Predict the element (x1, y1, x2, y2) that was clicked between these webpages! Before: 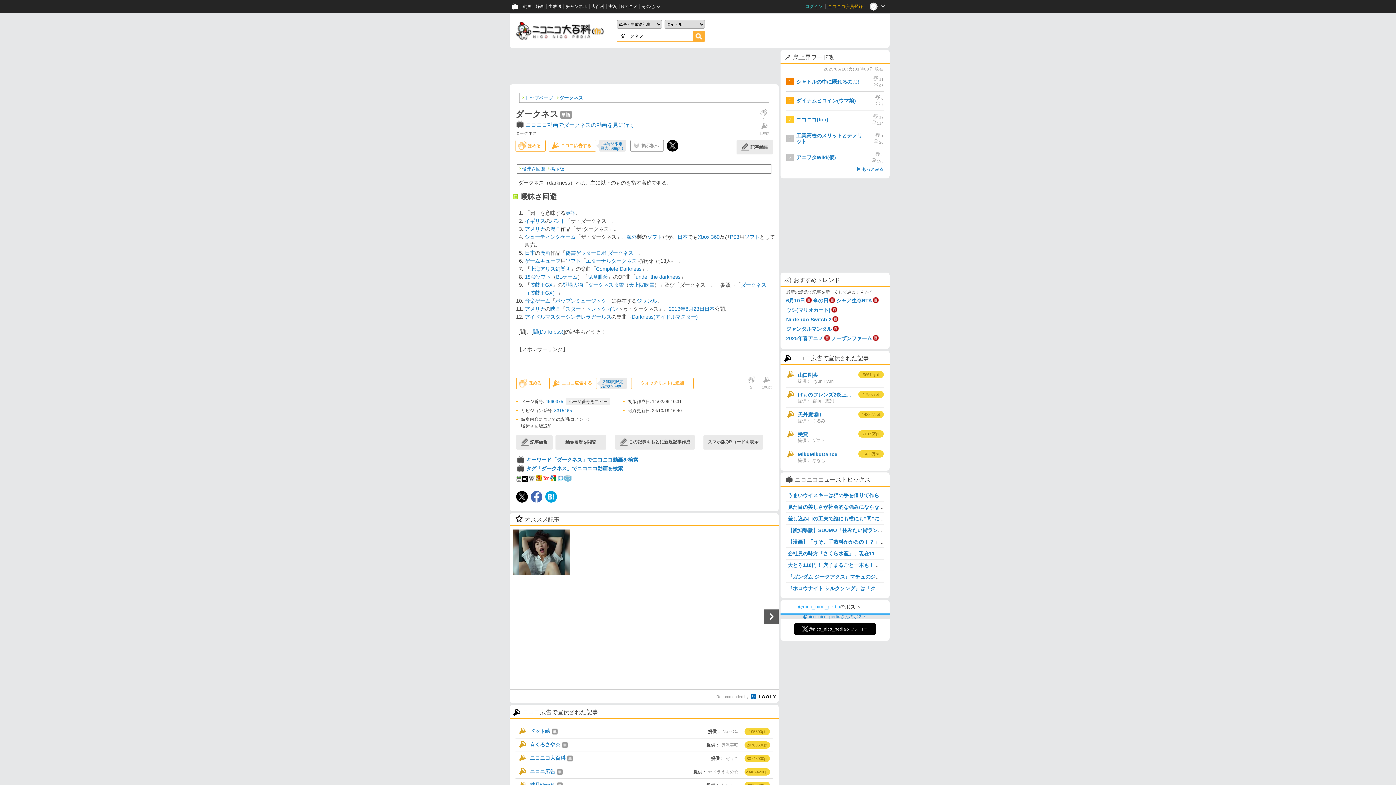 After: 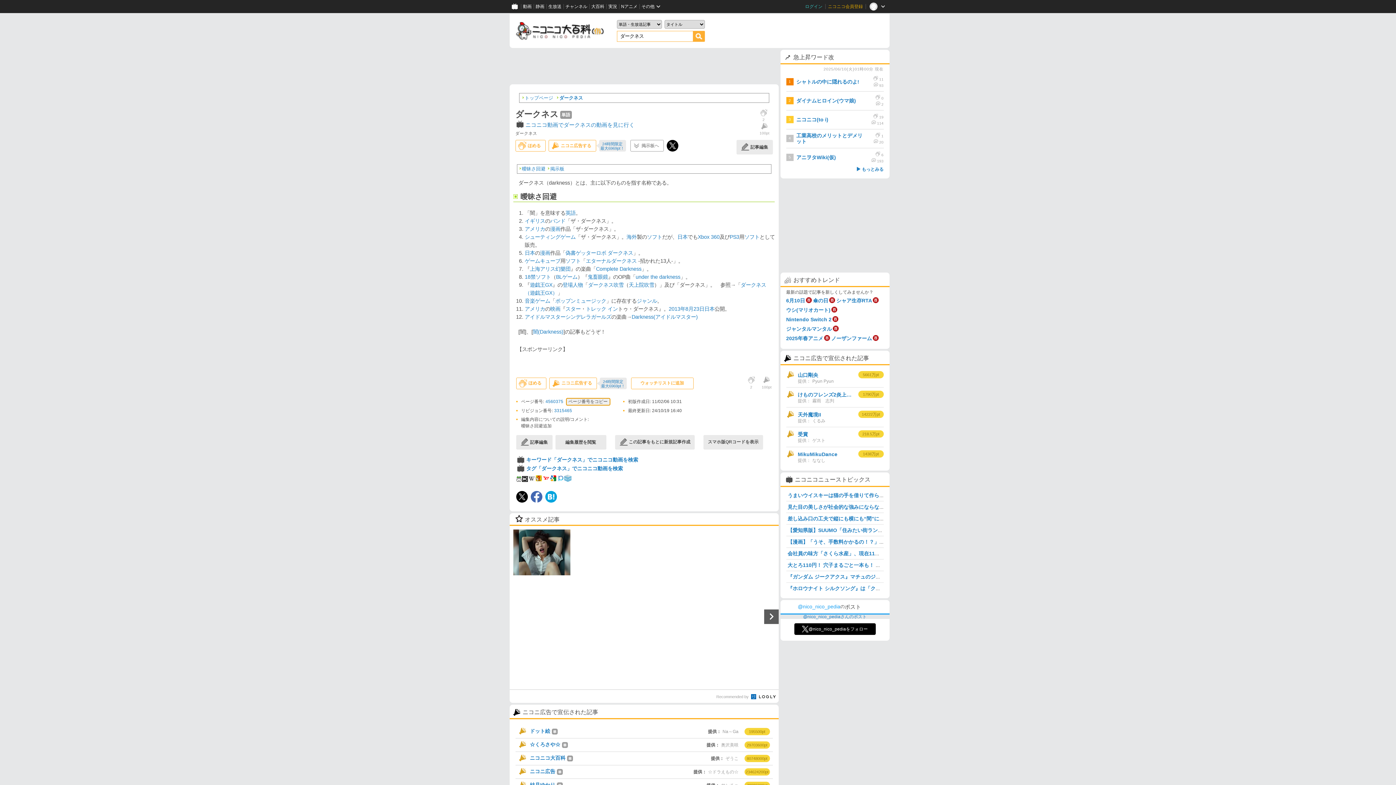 Action: label: ページ番号をコピー bbox: (566, 398, 610, 405)